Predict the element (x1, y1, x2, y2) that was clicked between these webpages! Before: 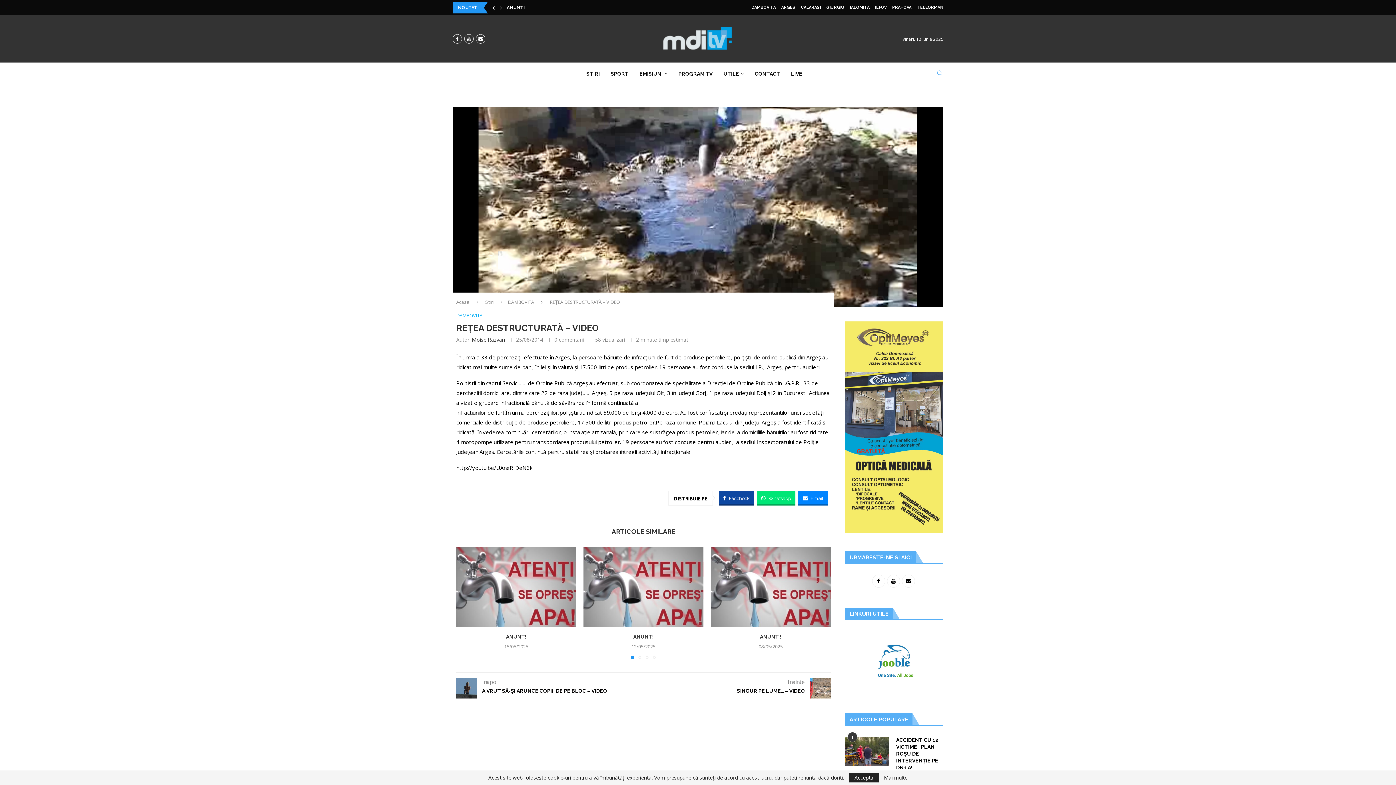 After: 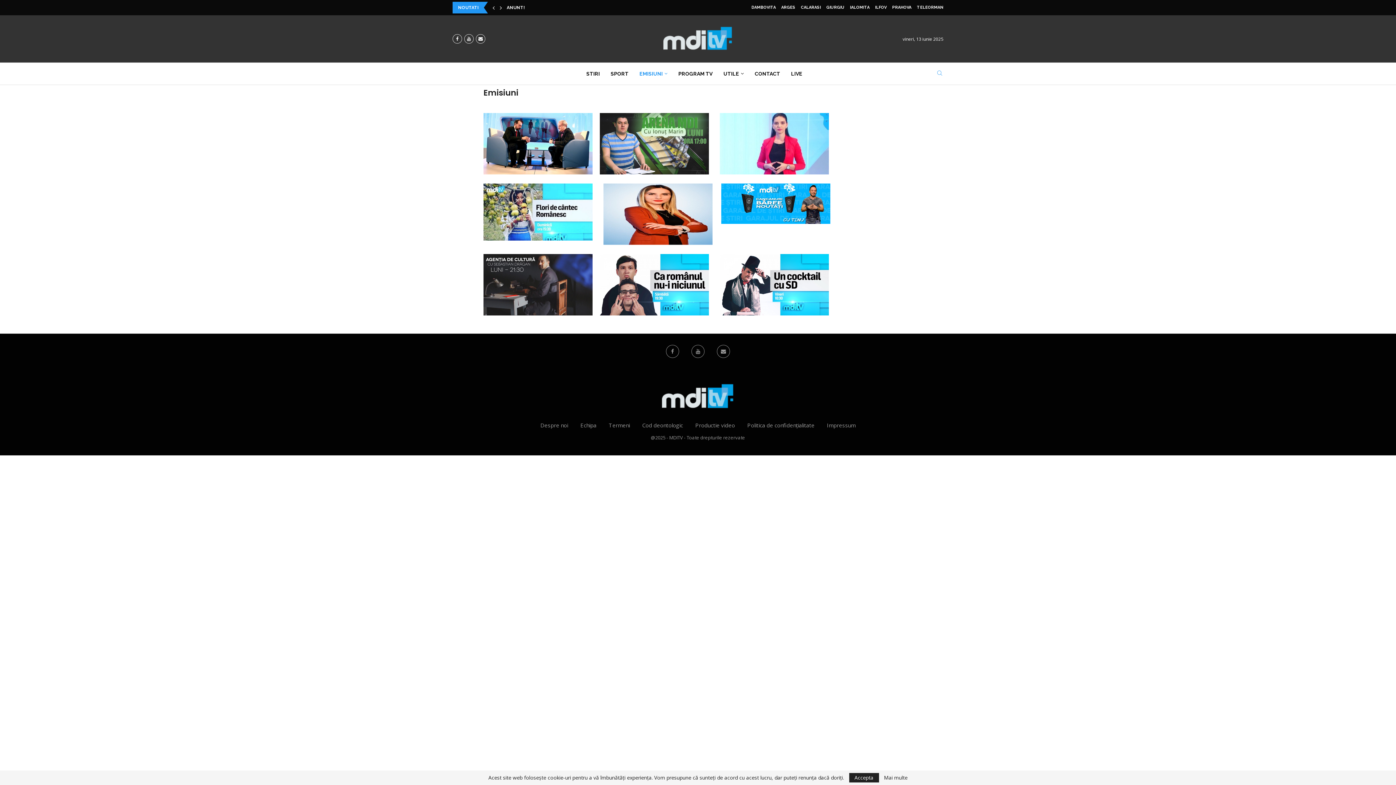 Action: bbox: (639, 66, 667, 81) label: EMISIUNI